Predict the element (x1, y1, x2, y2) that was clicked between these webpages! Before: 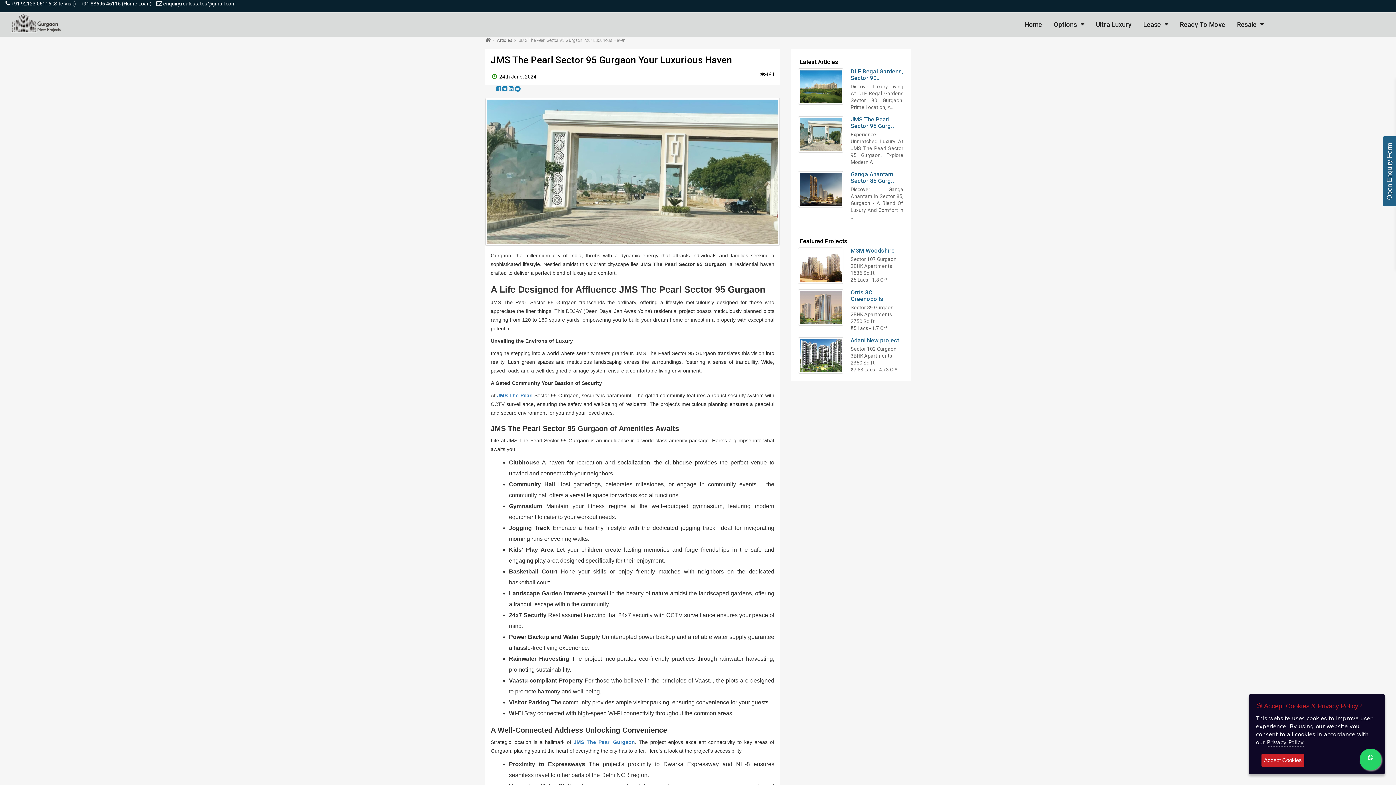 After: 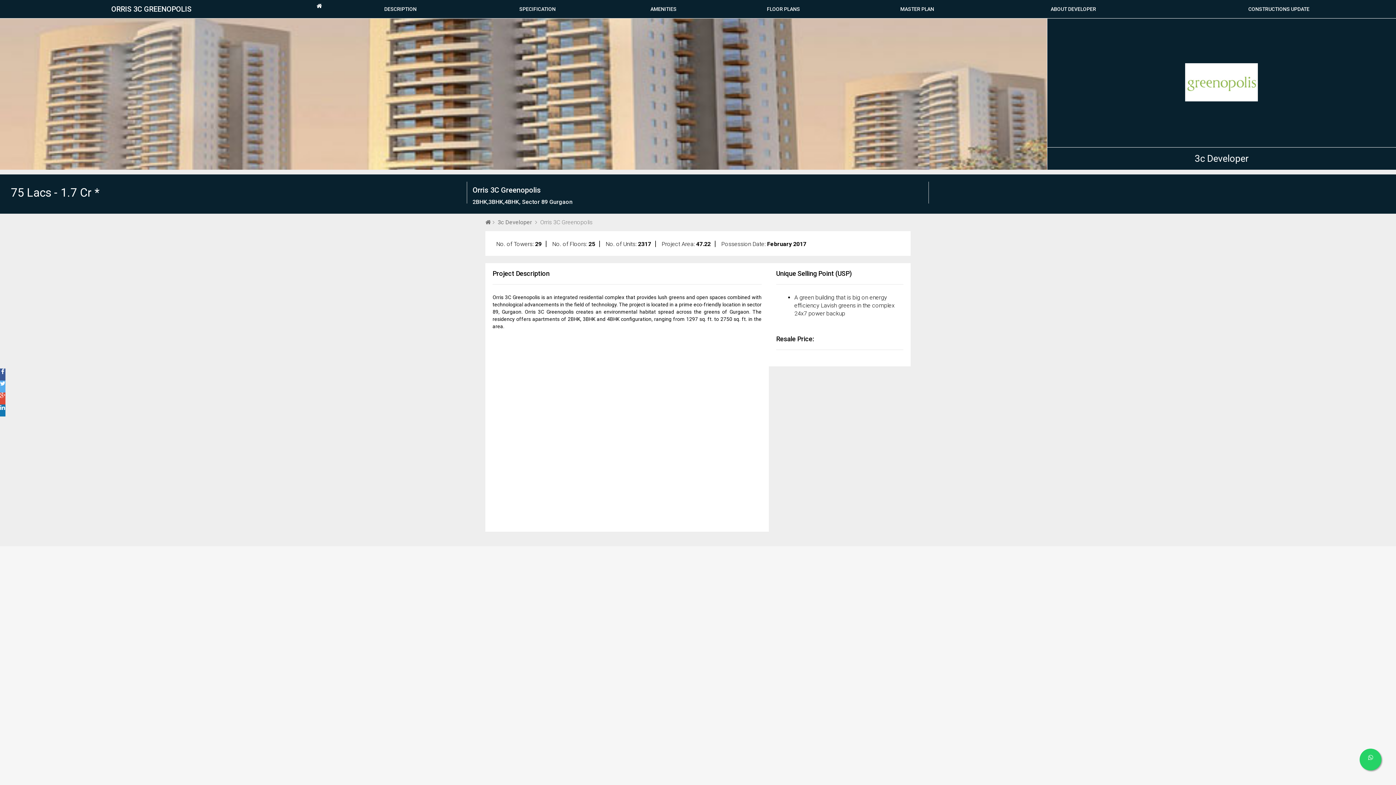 Action: bbox: (798, 289, 843, 325)